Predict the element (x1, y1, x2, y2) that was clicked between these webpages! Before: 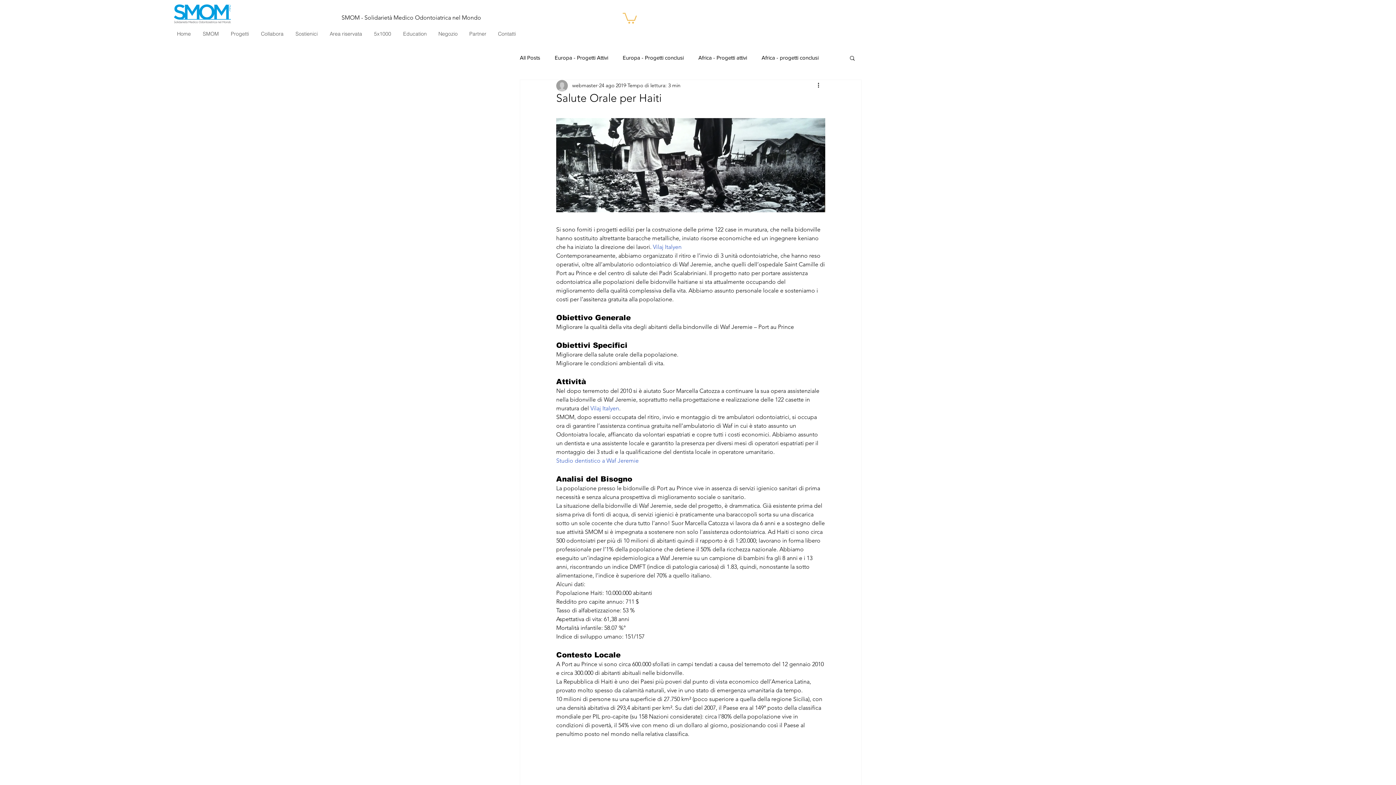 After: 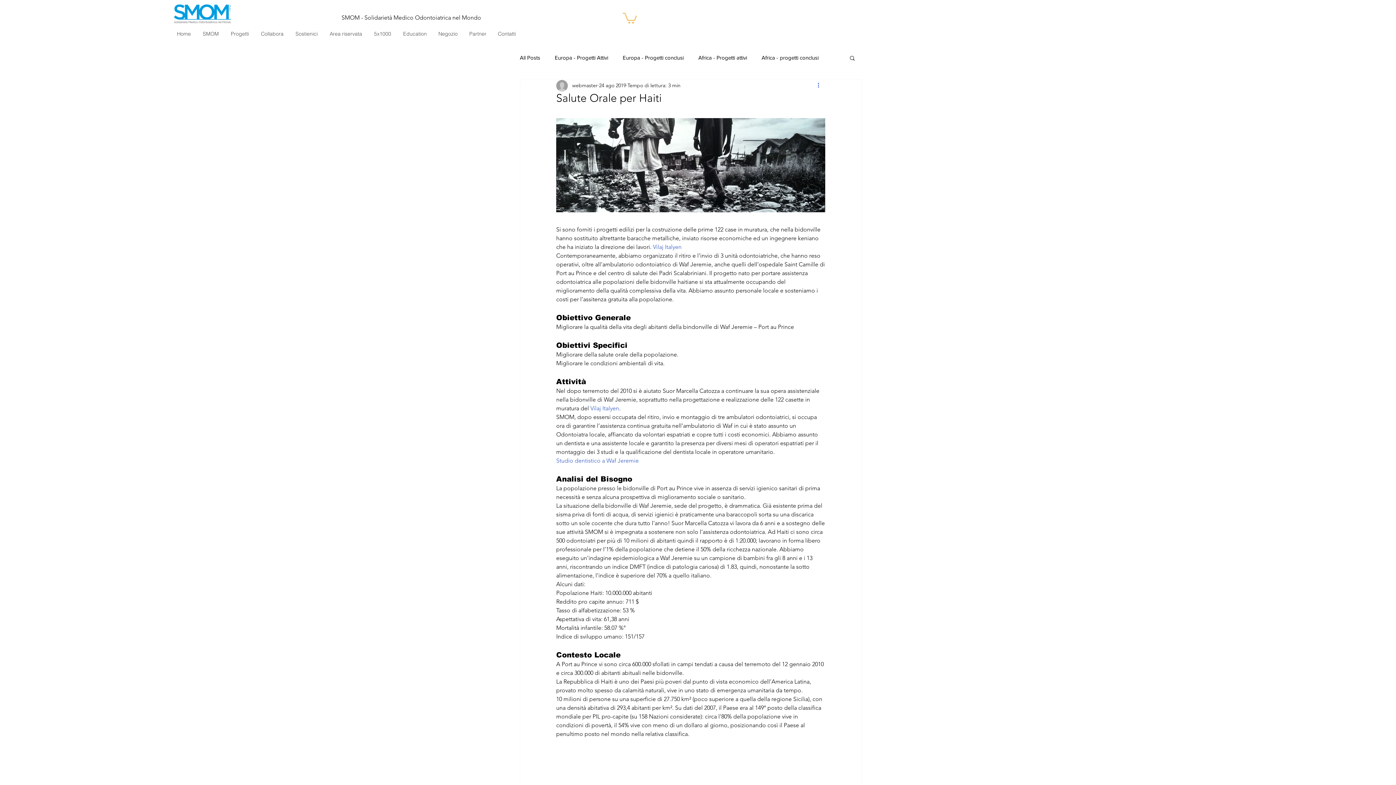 Action: label: Altre azioni bbox: (816, 81, 825, 90)